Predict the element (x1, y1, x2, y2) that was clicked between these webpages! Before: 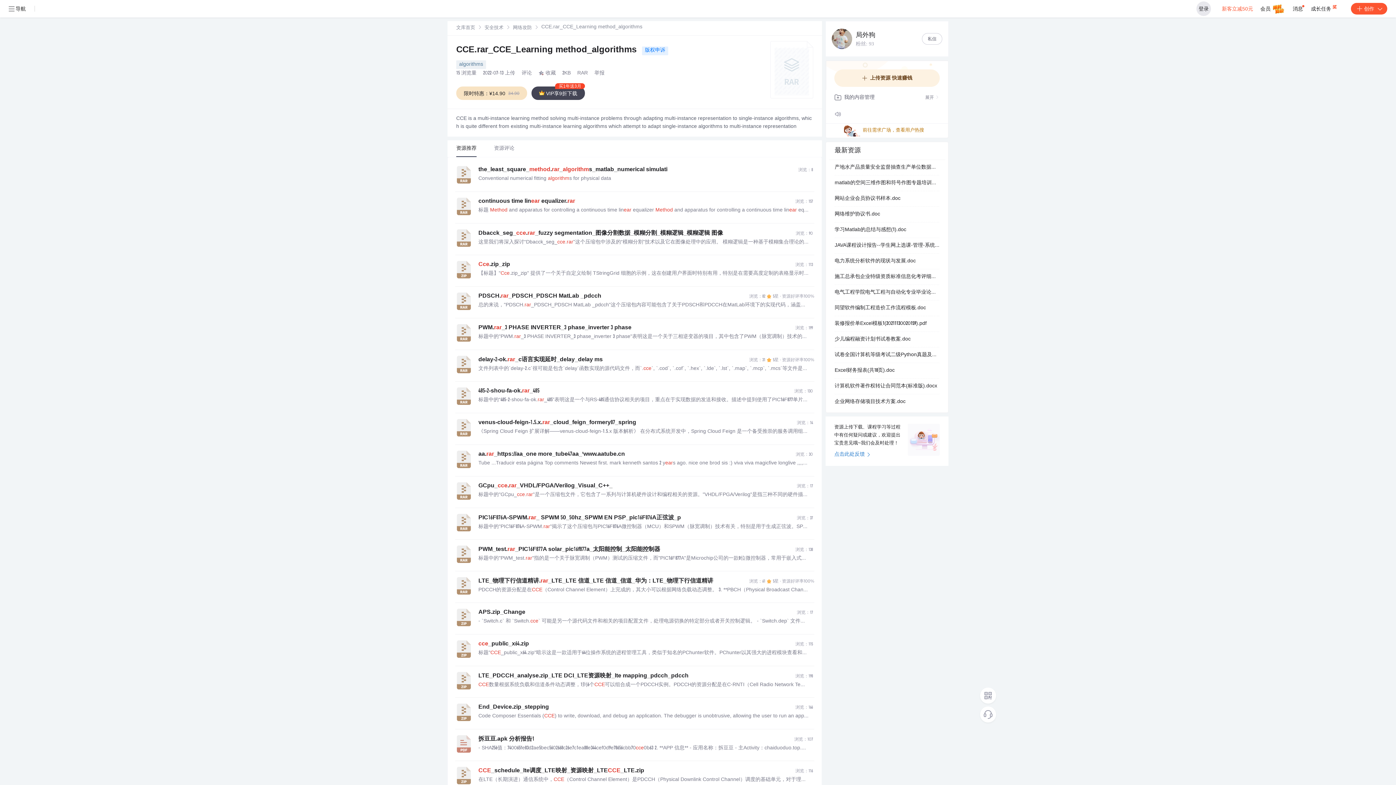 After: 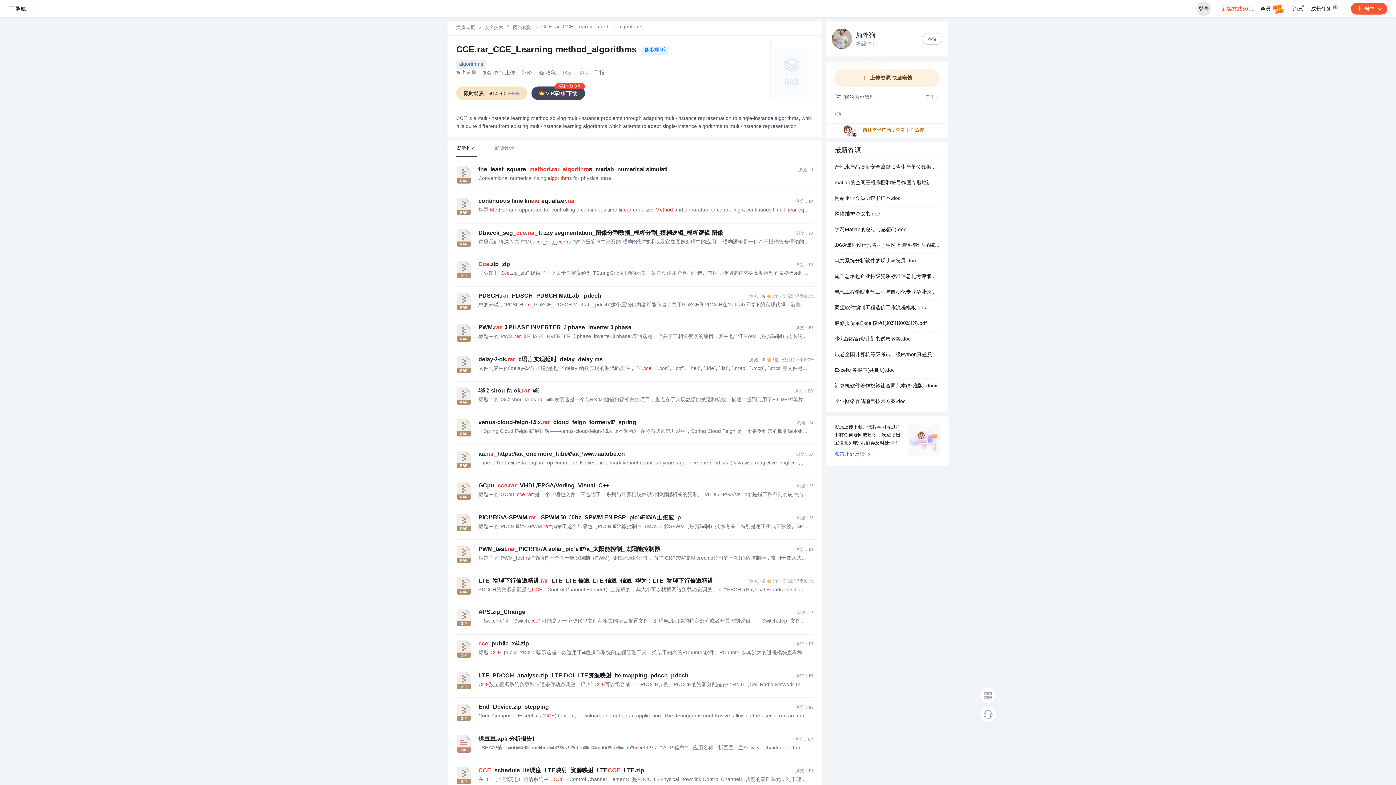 Action: bbox: (478, 365, 808, 372) label: 文件列表中的`delay-2.c`很可能是包含`delay`函数实现的源代码文件，而`.cce`, `.cod`, `.cof`, `.hex`, `.lde`, `.lst`, `.map`, `.mcp`, `.mcs`等文件是编译、链接和调试过程产生的各种中间或结果文件。...